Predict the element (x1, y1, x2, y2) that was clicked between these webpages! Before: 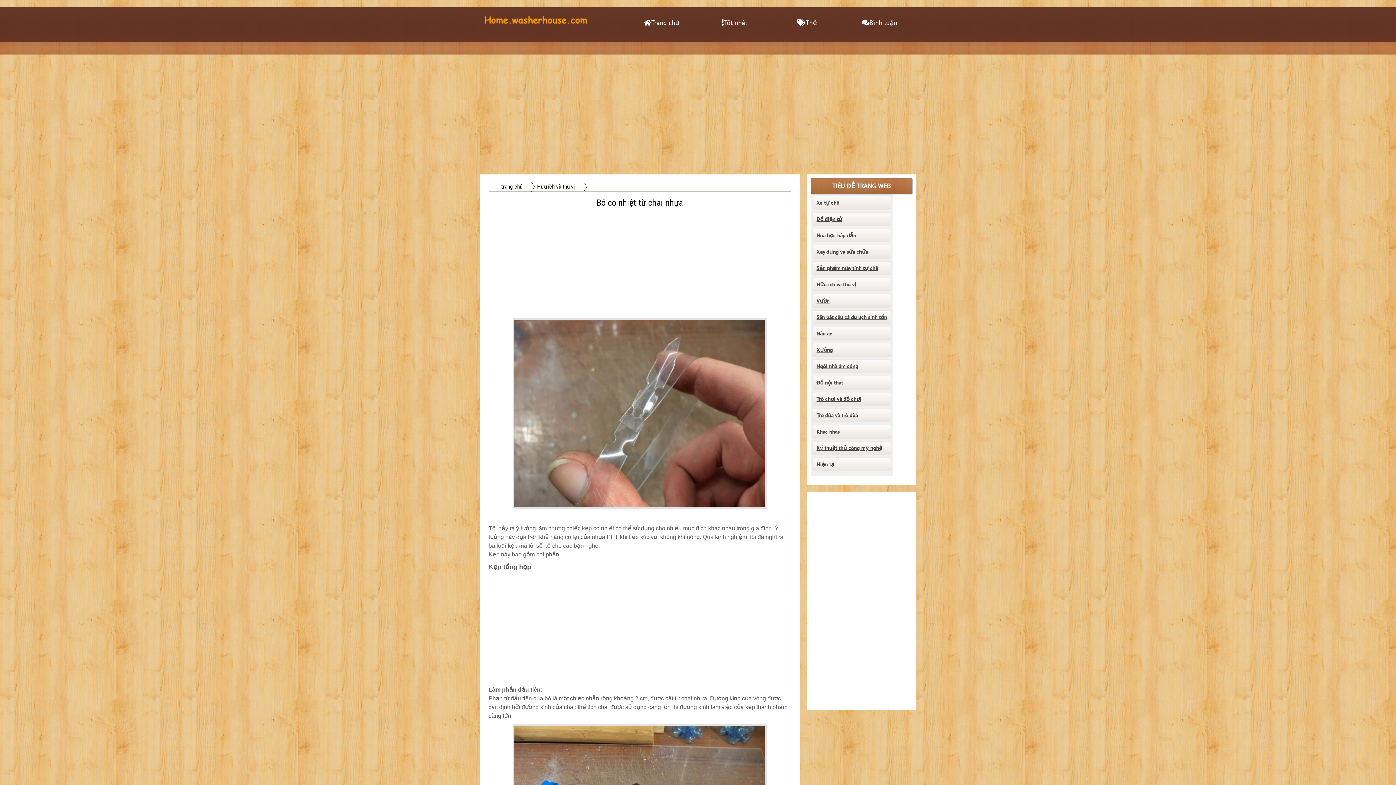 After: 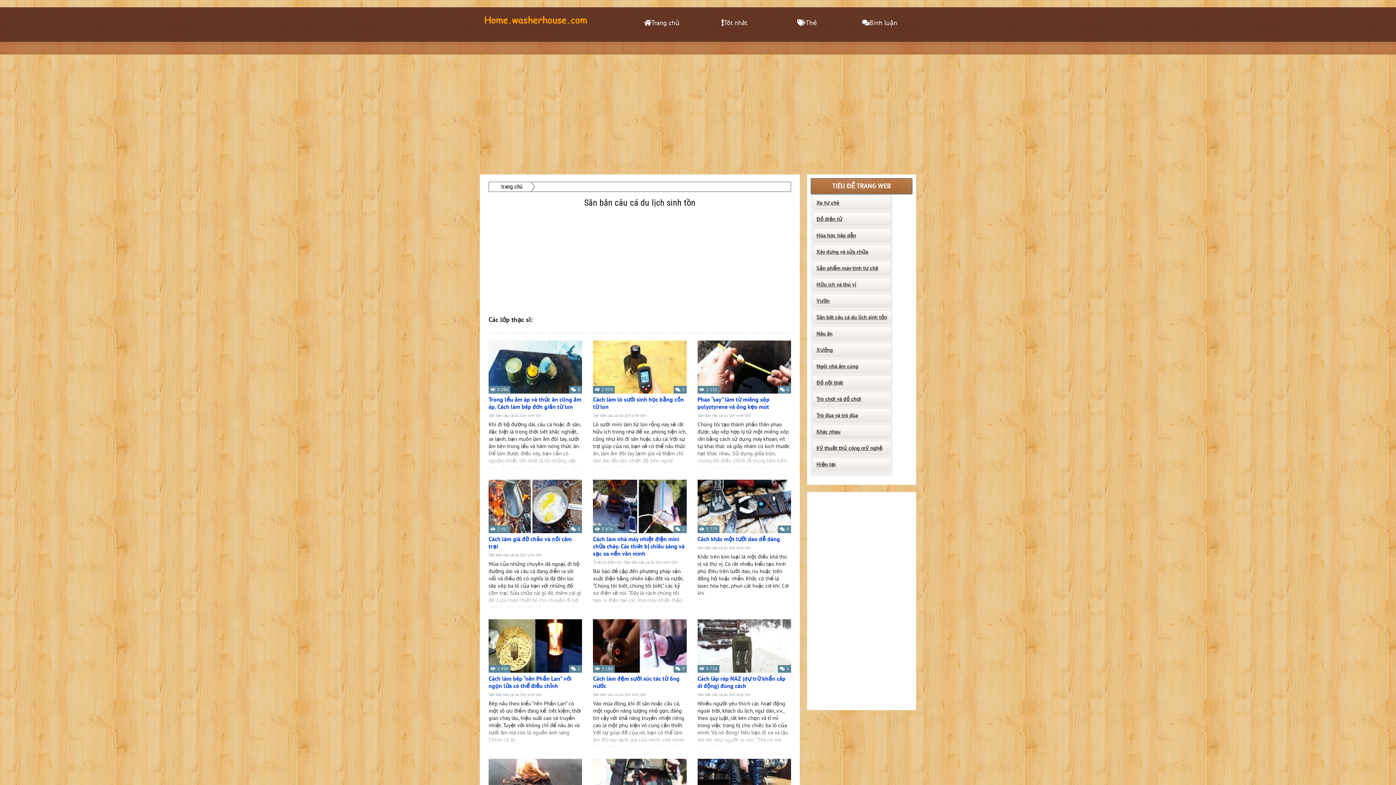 Action: label: Săn bắt câu cá du lịch sinh tồn bbox: (812, 310, 891, 324)